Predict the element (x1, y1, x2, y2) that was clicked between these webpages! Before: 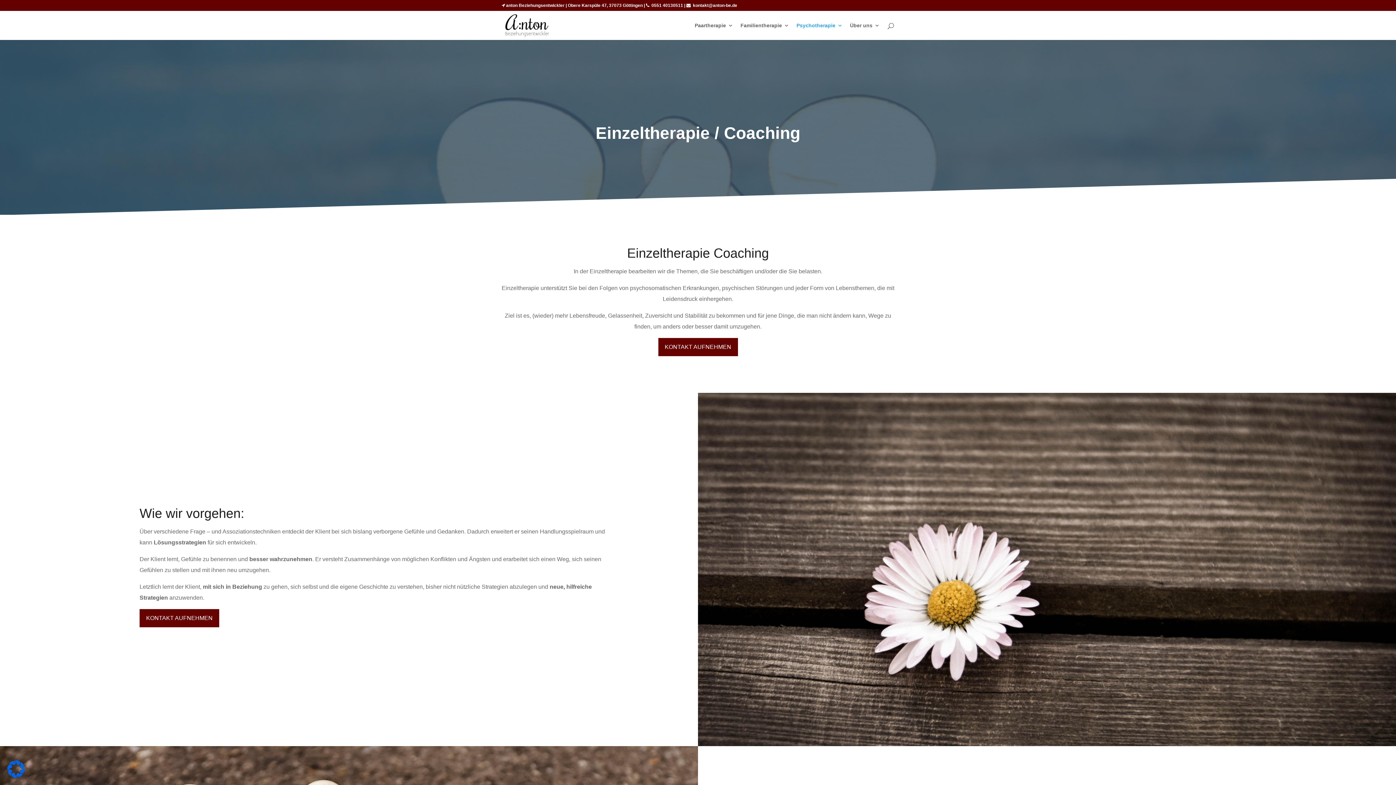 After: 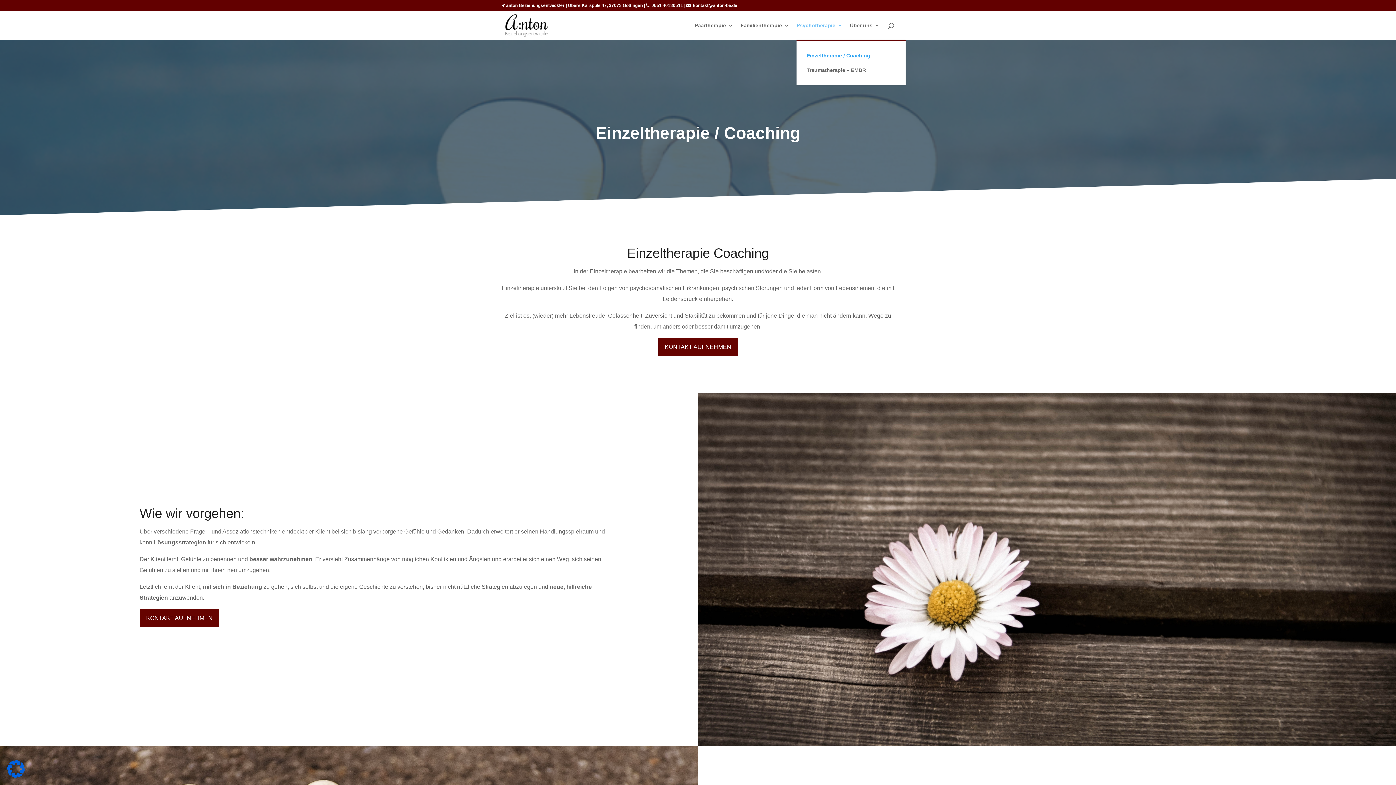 Action: bbox: (796, 22, 842, 40) label: Psychotherapie